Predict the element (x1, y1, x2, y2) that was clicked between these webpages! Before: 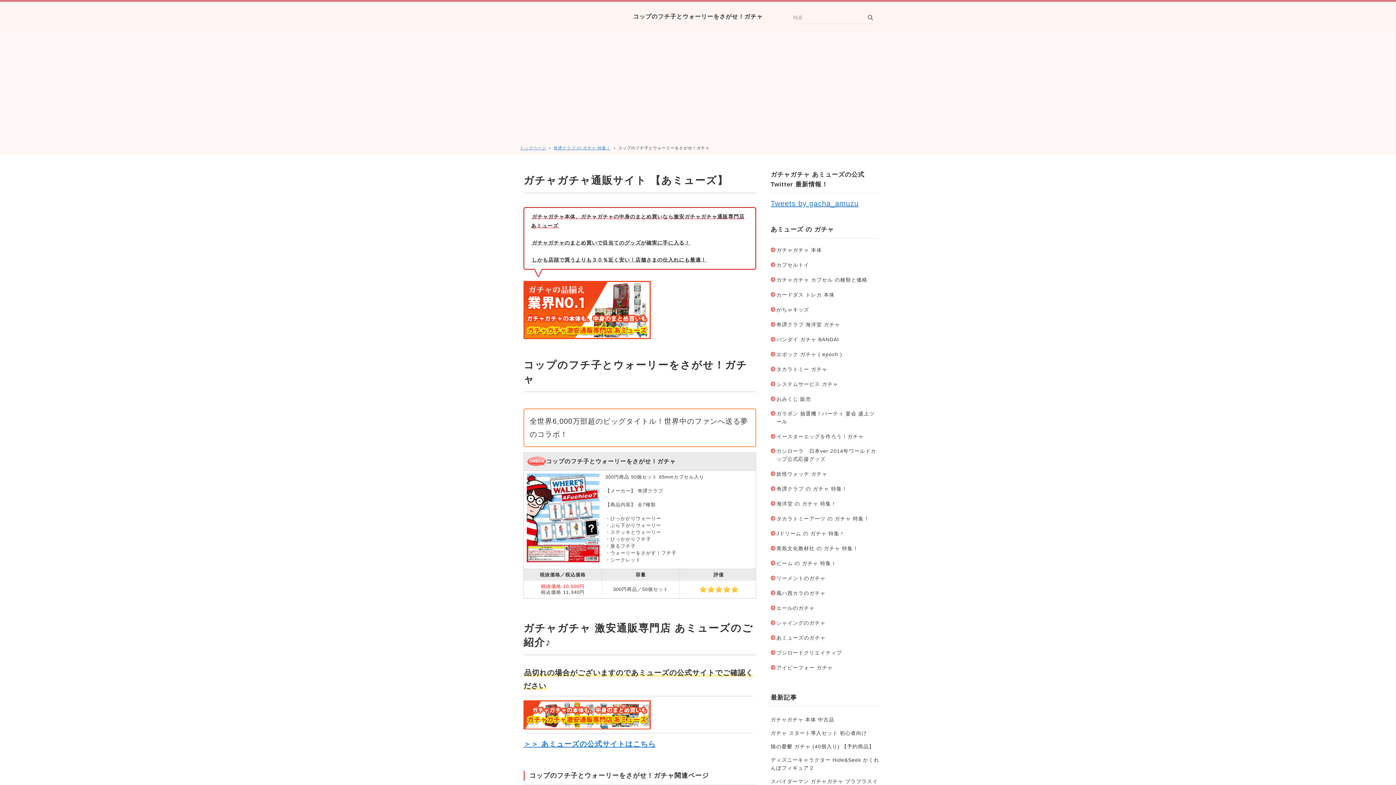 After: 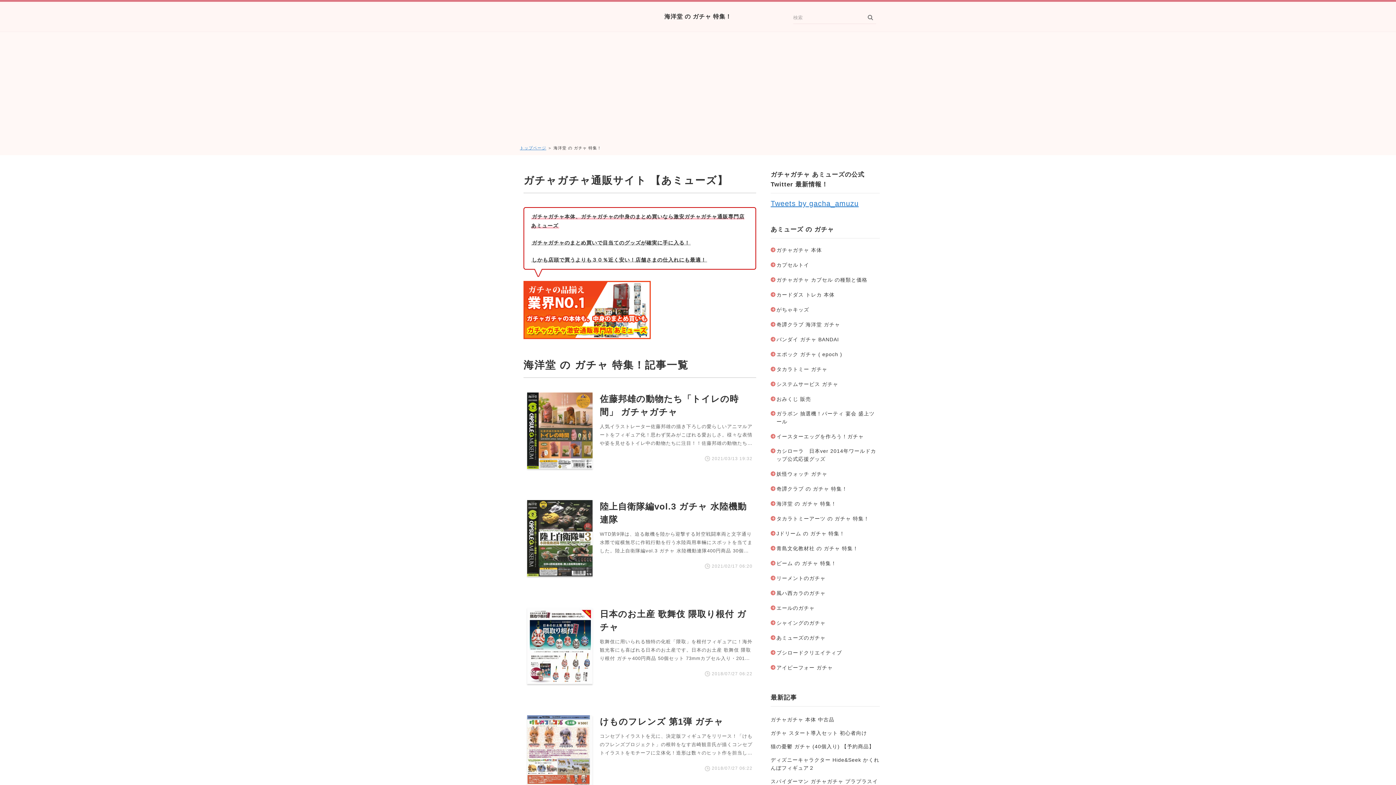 Action: label: 海洋堂 の ガチャ 特集！ bbox: (770, 500, 836, 508)